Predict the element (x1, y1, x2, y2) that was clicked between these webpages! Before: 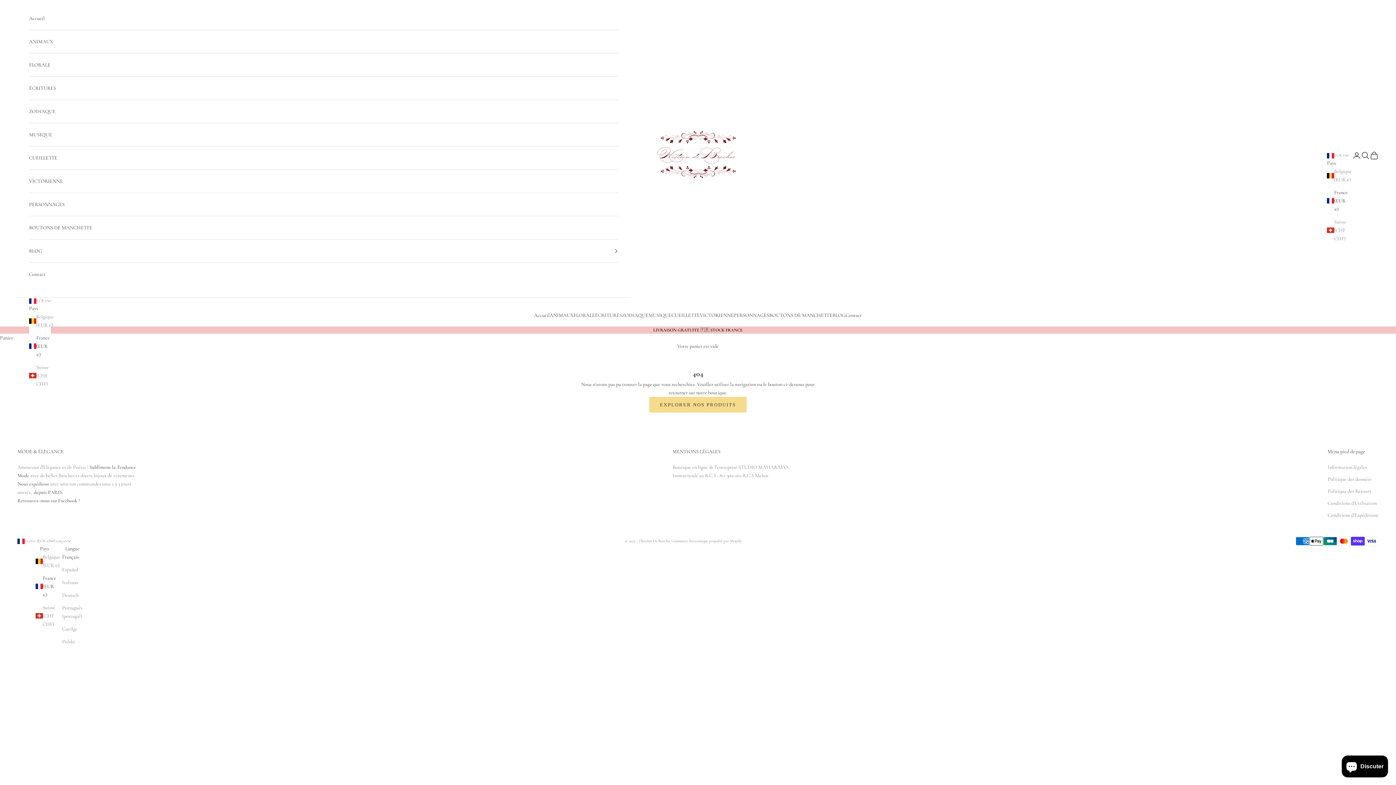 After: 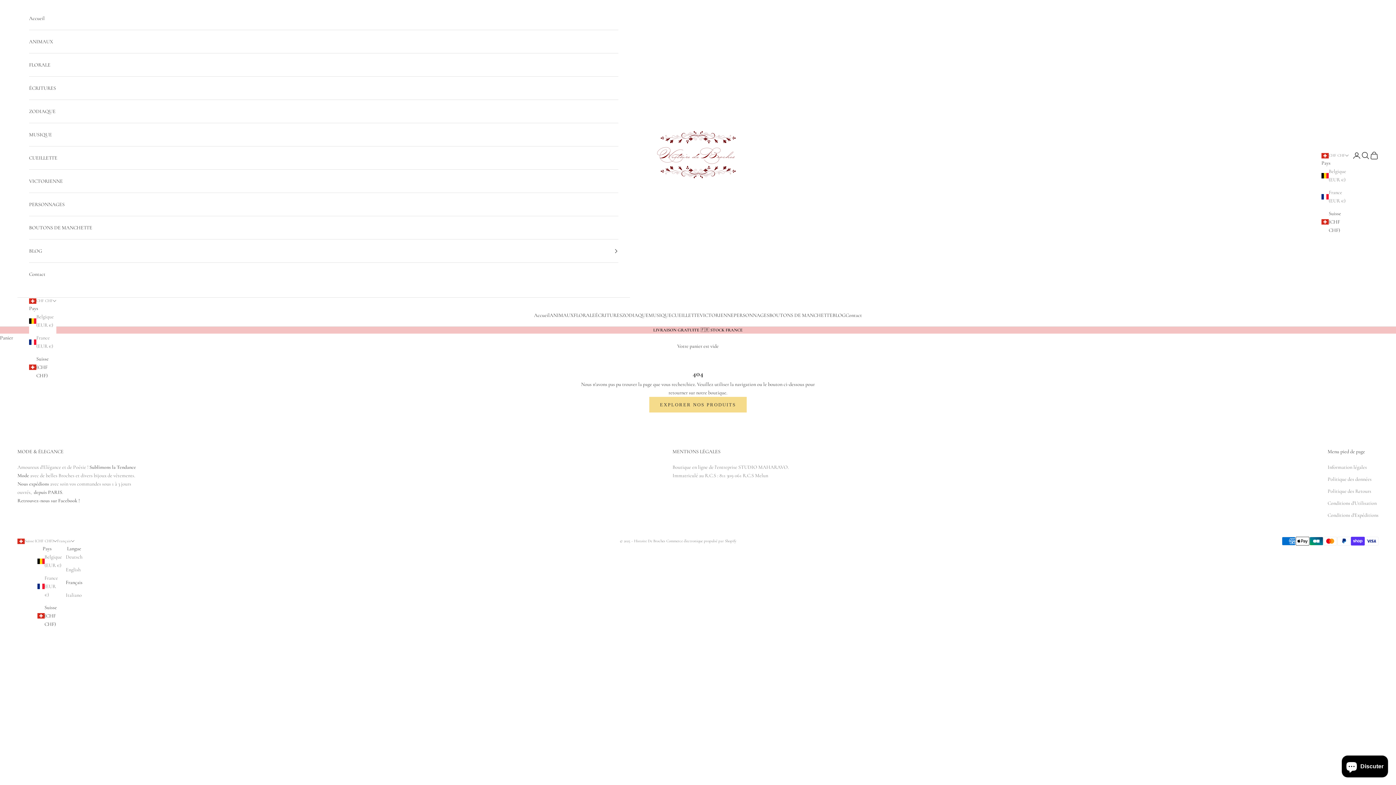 Action: bbox: (35, 603, 53, 628) label: Suisse (CHF CHF)